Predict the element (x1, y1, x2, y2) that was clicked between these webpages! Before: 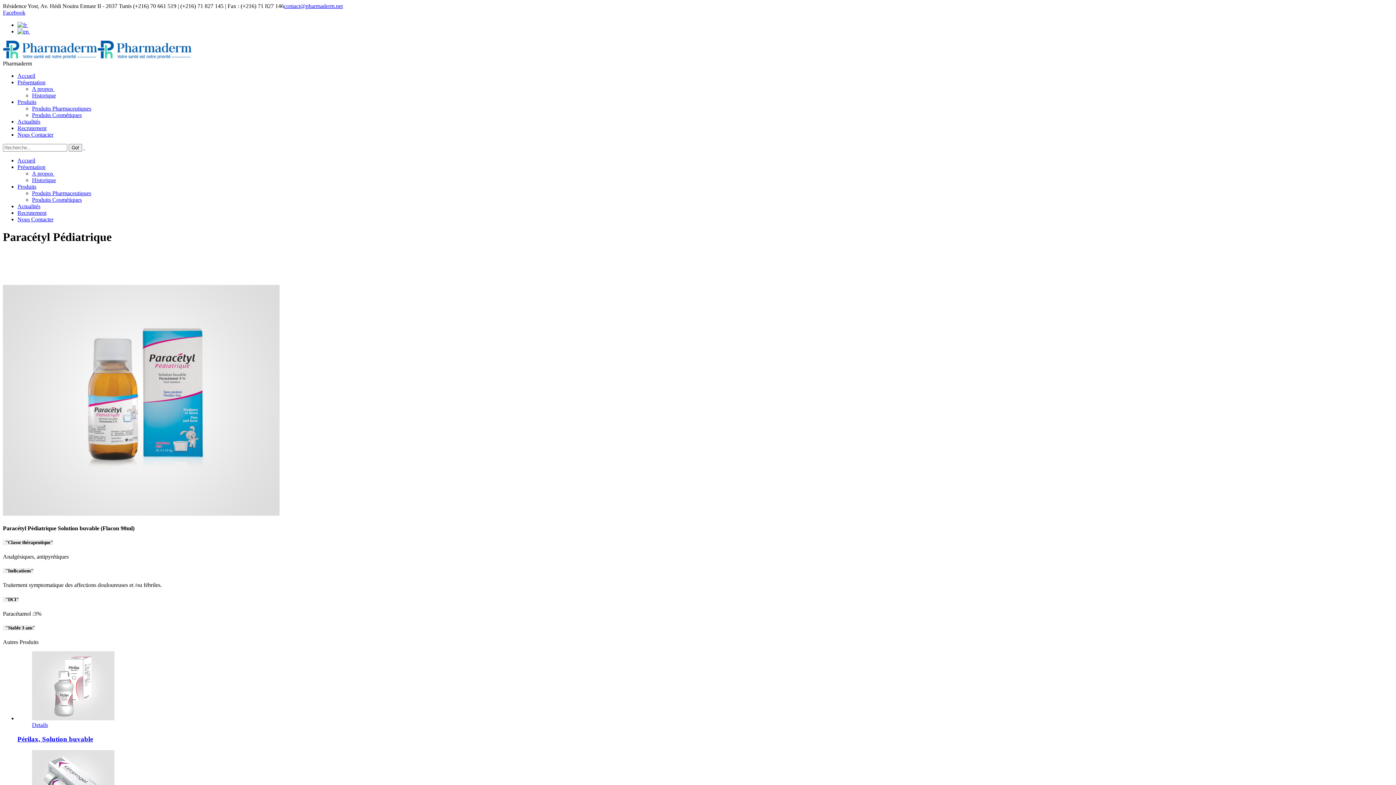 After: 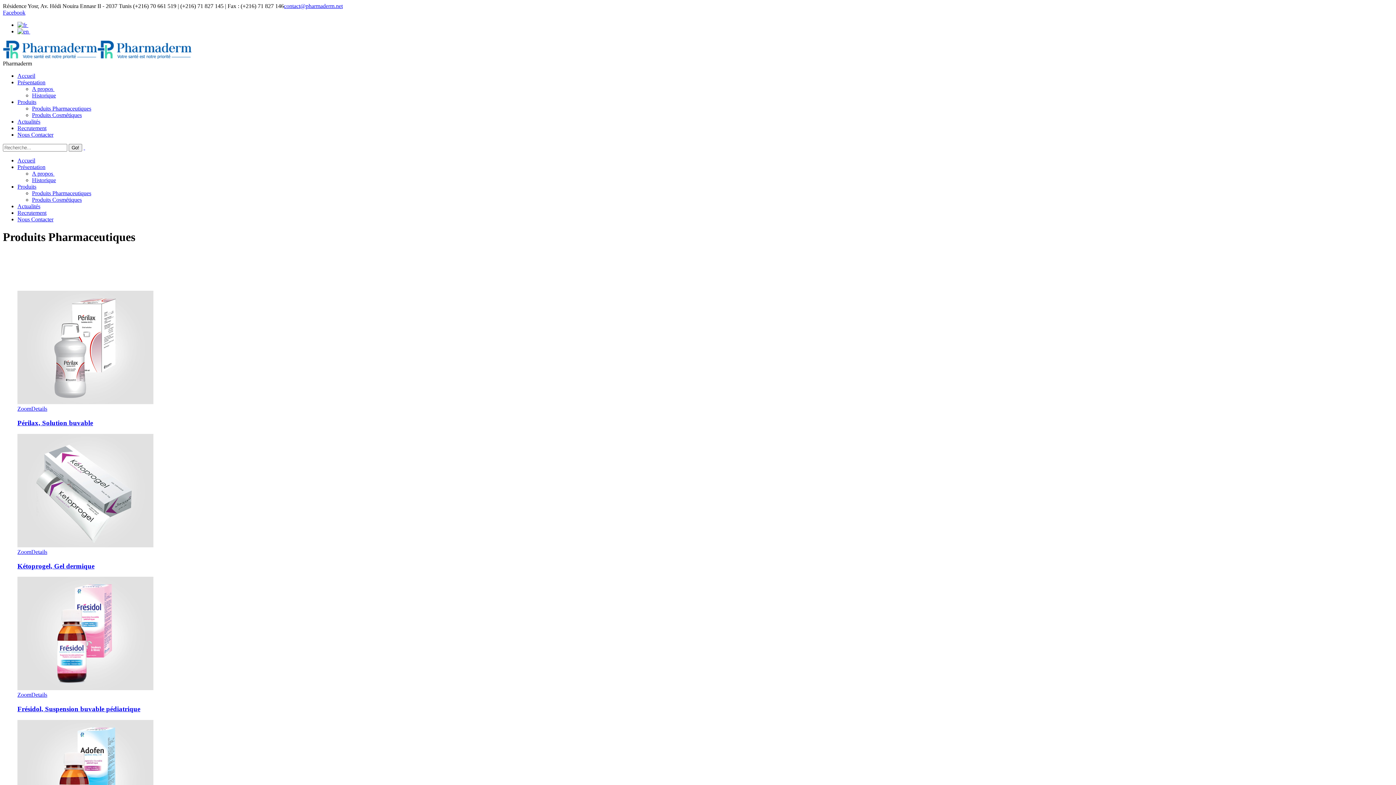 Action: bbox: (32, 190, 91, 196) label: Produits Pharmaceutiques